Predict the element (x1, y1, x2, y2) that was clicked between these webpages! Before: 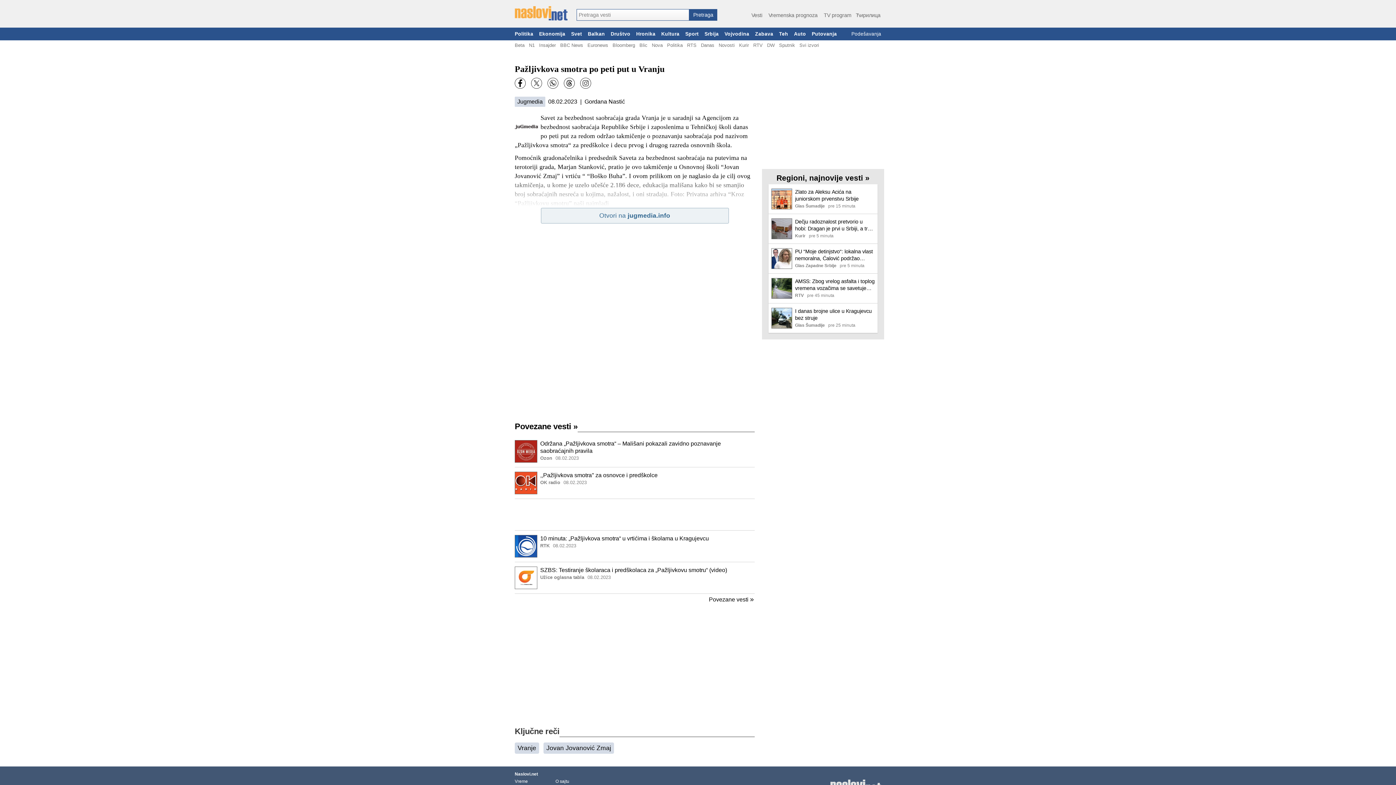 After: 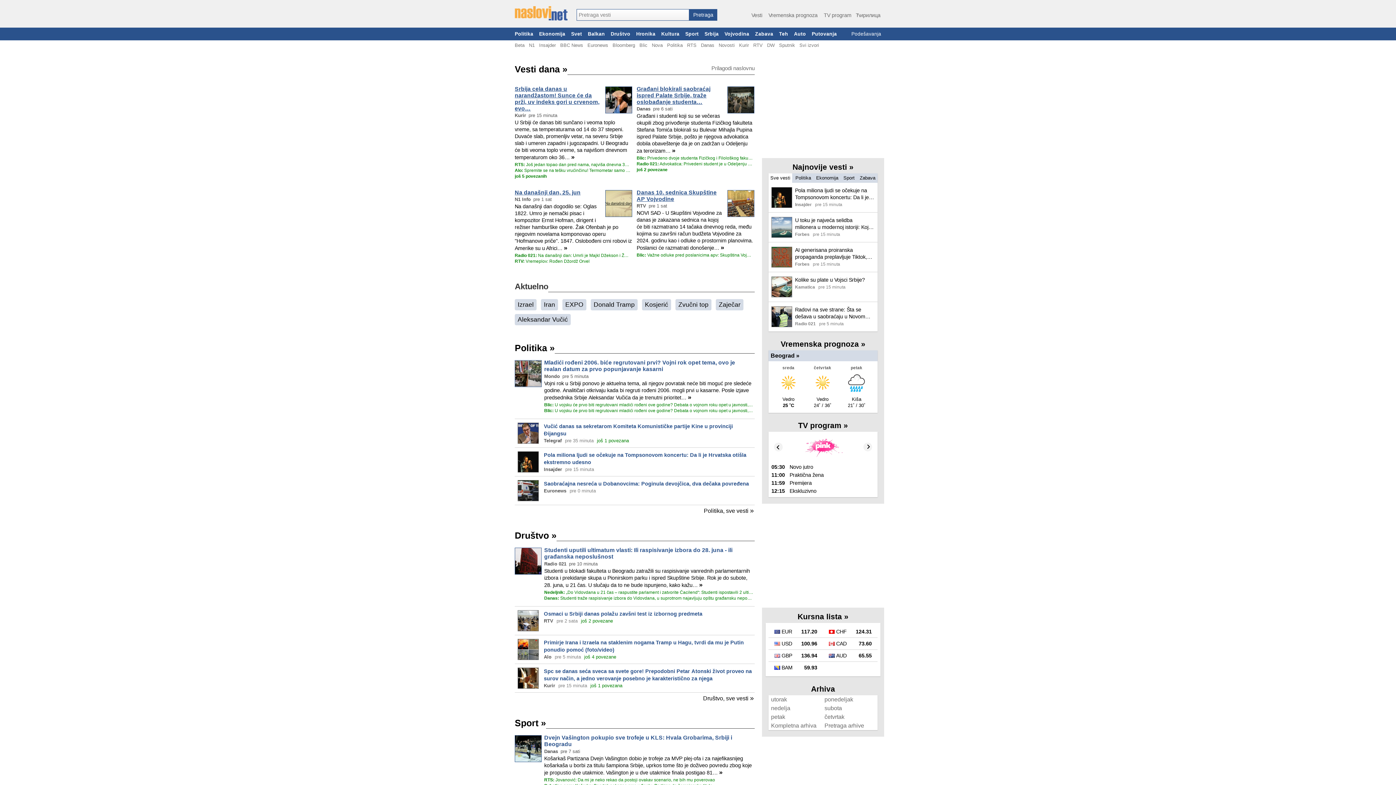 Action: bbox: (514, 771, 555, 777) label: Naslovi.net